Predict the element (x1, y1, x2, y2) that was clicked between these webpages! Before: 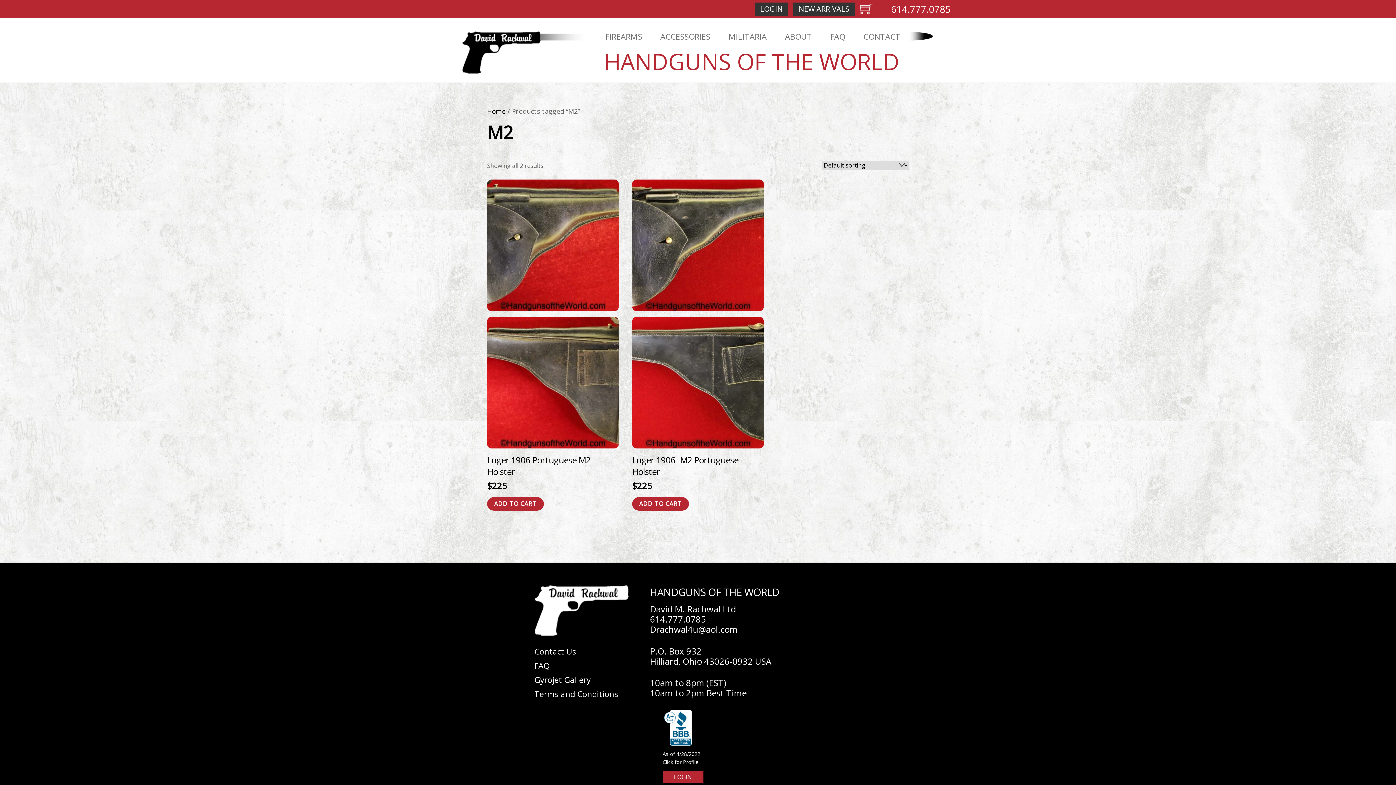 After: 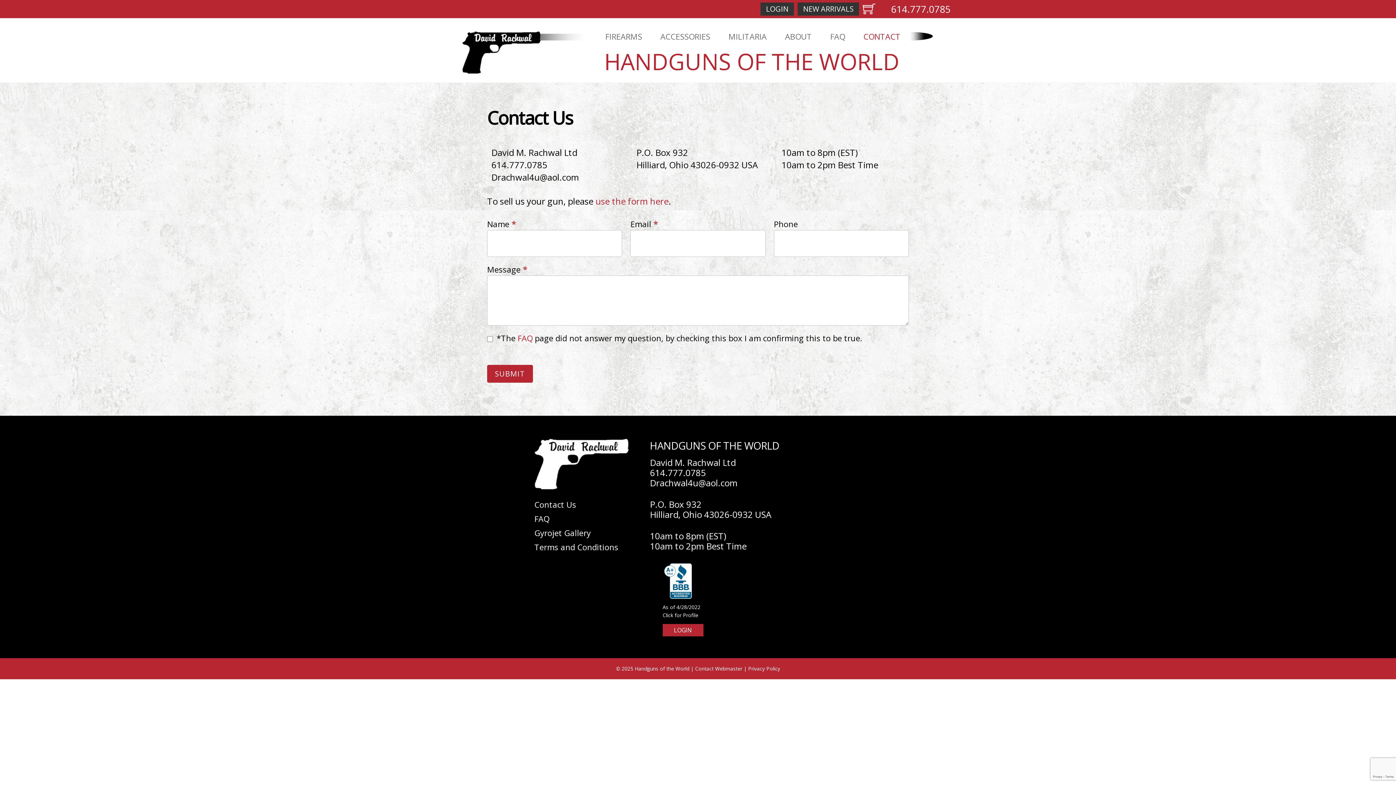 Action: label: Contact Us bbox: (534, 646, 576, 657)